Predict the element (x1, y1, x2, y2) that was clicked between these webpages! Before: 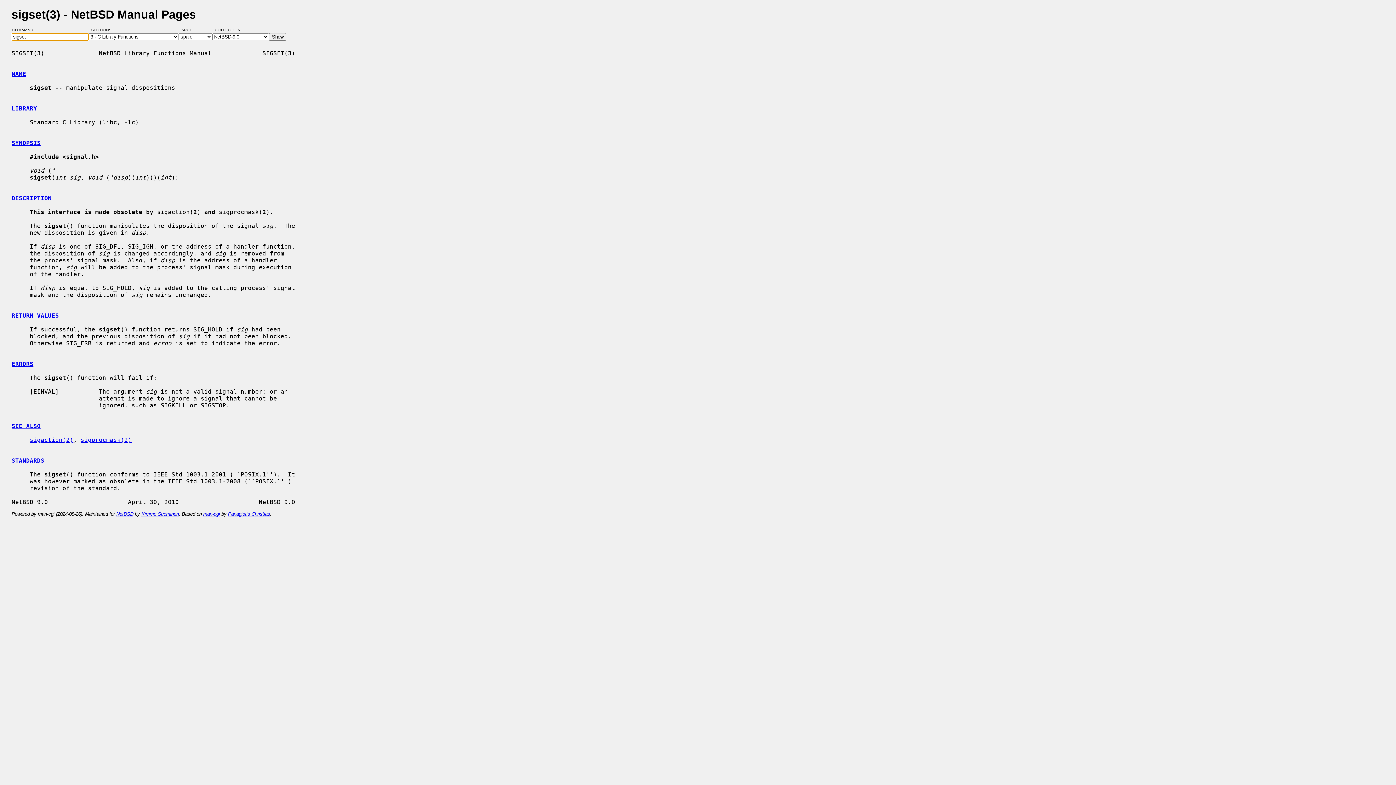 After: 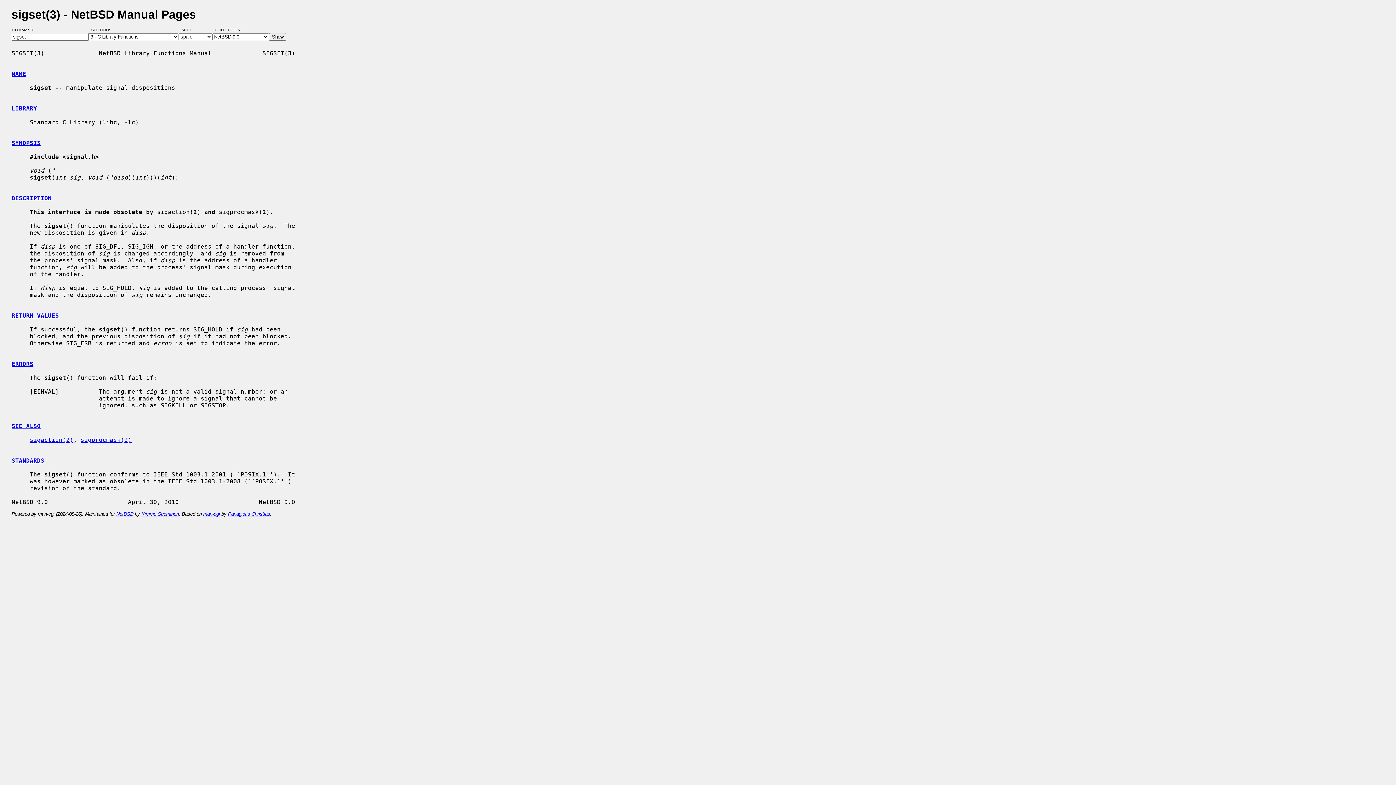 Action: label: DESCRIPTION bbox: (11, 194, 51, 201)